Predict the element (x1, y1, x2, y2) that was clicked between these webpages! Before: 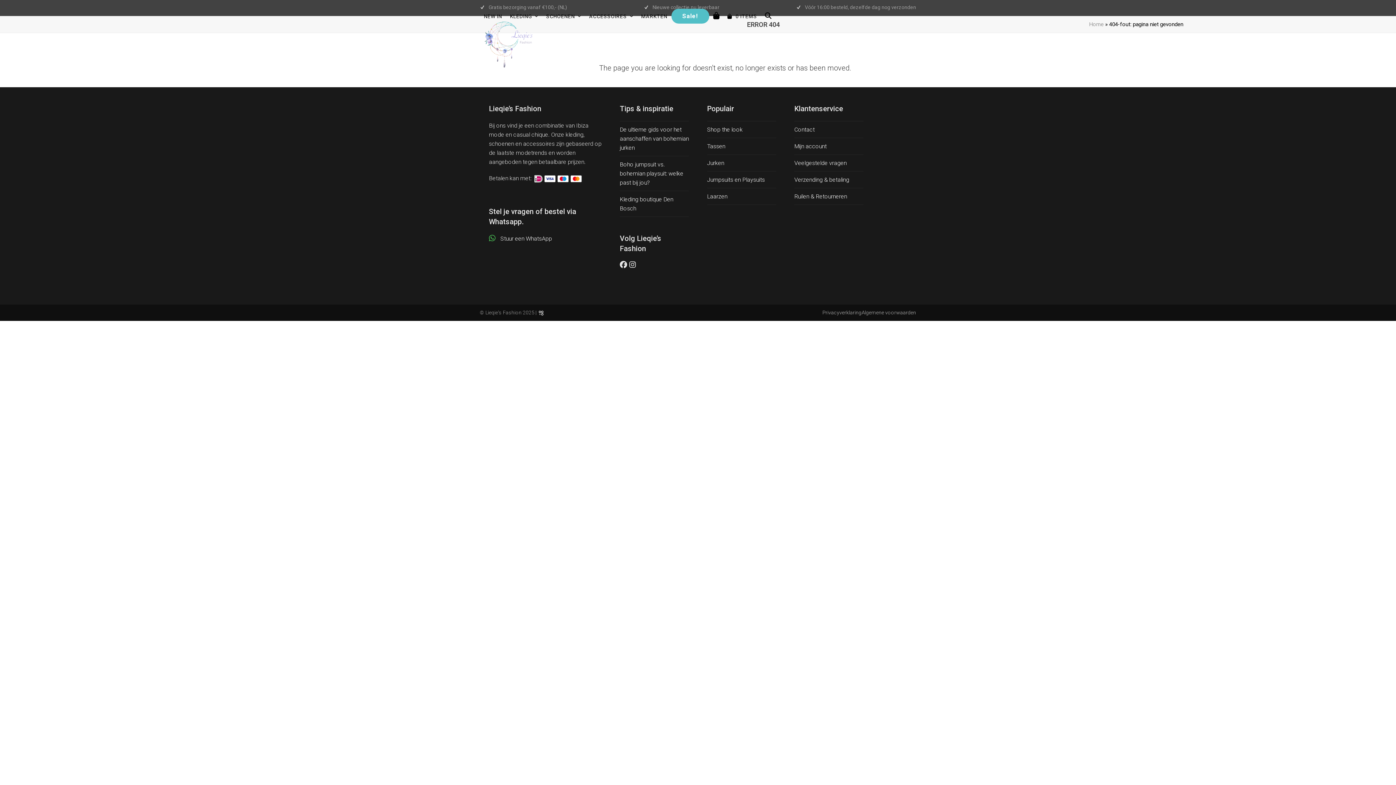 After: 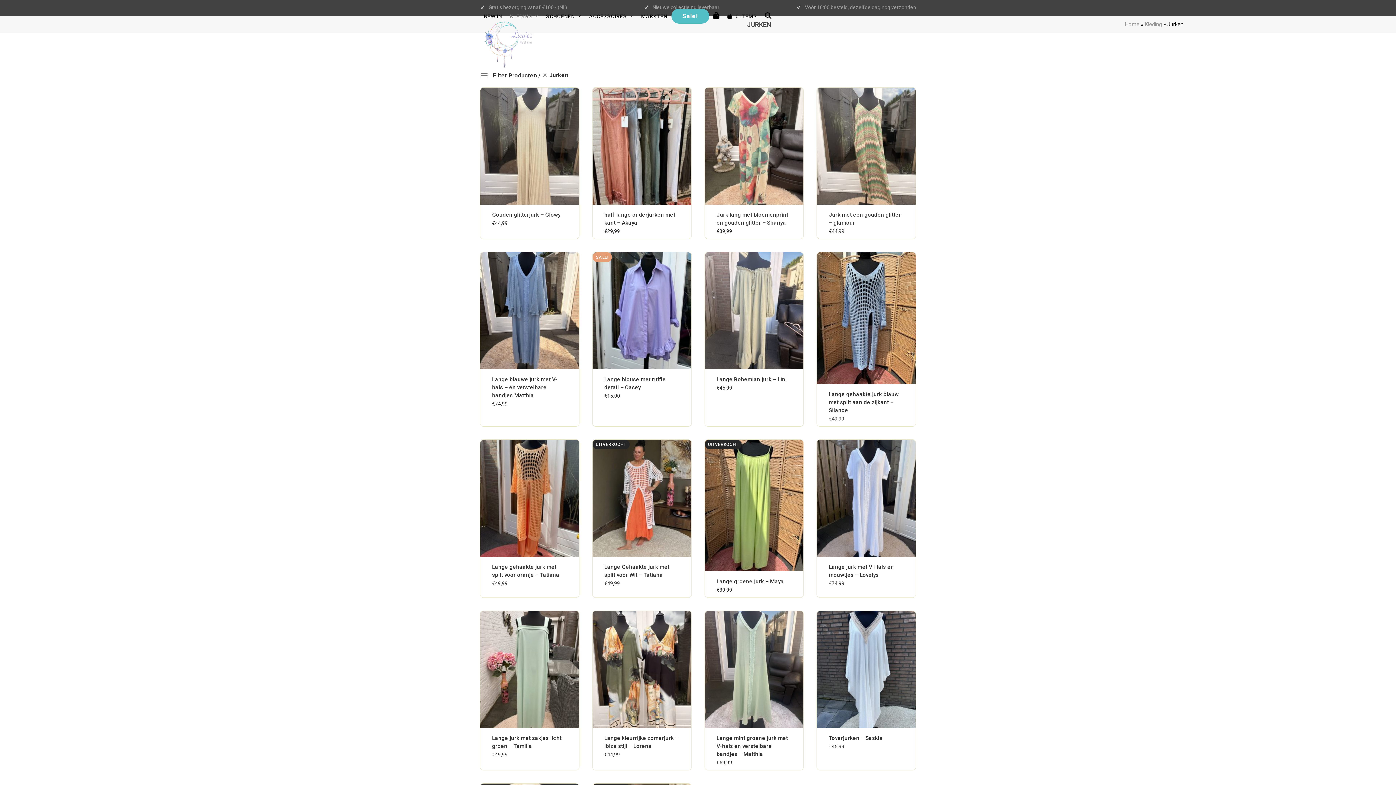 Action: label: Jurken bbox: (707, 159, 724, 166)